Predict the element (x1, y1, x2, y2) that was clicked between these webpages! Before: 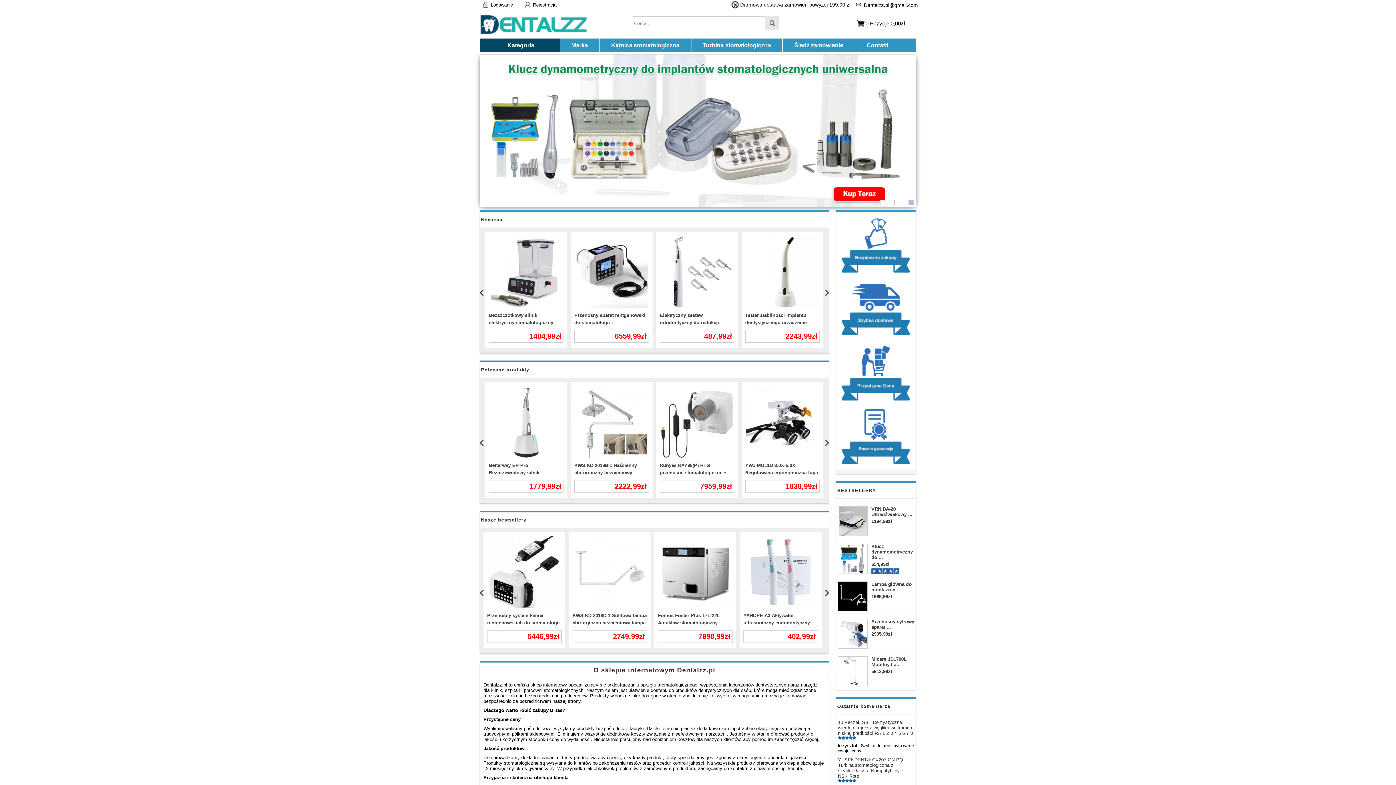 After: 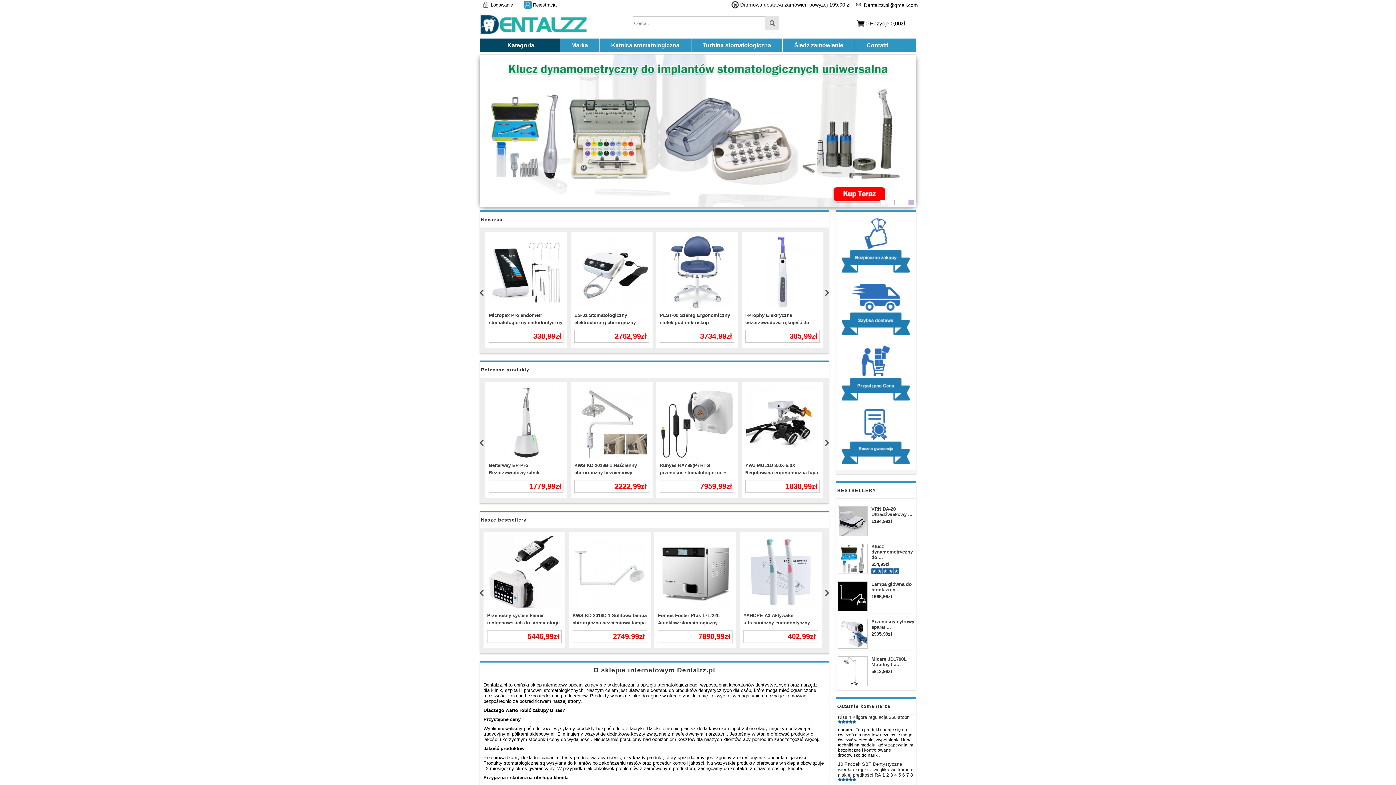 Action: bbox: (524, 0, 532, 8)